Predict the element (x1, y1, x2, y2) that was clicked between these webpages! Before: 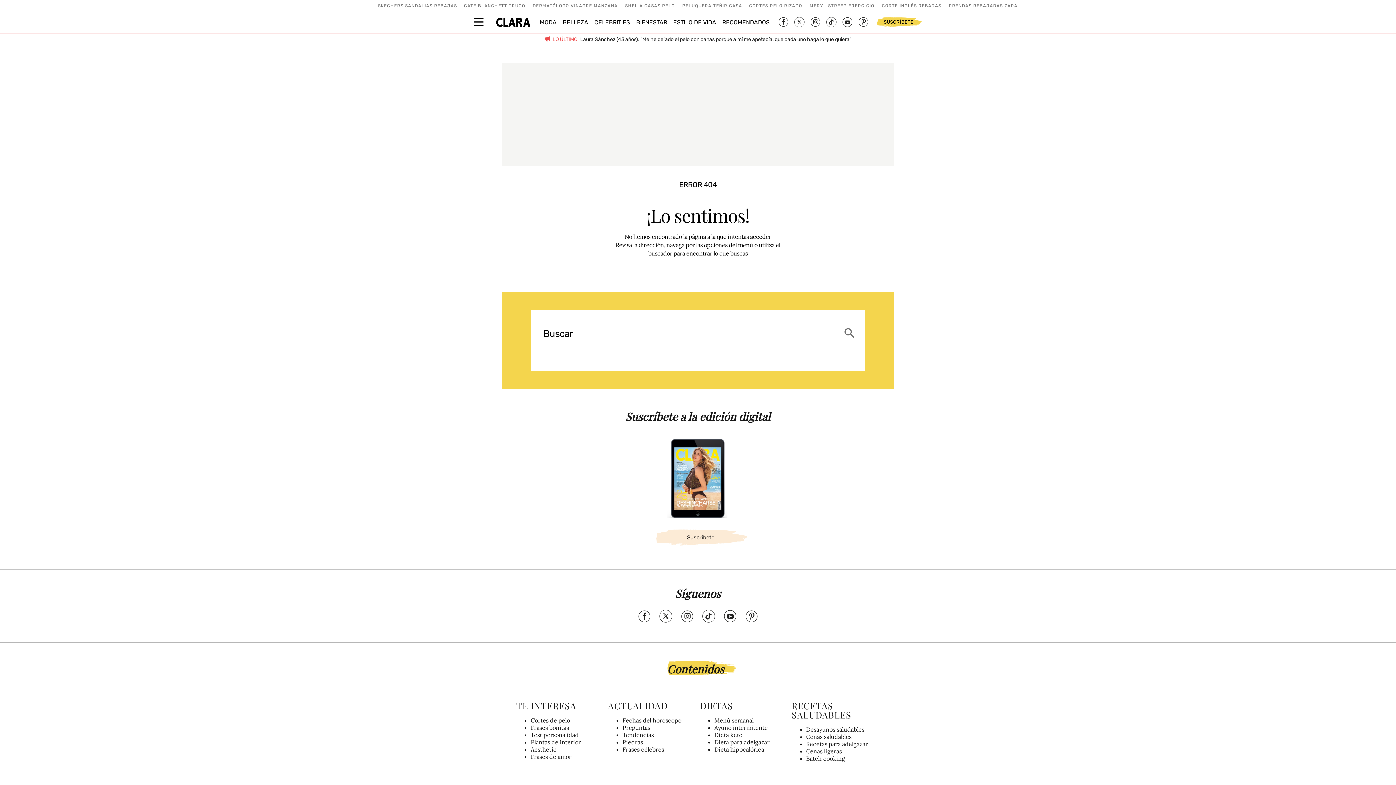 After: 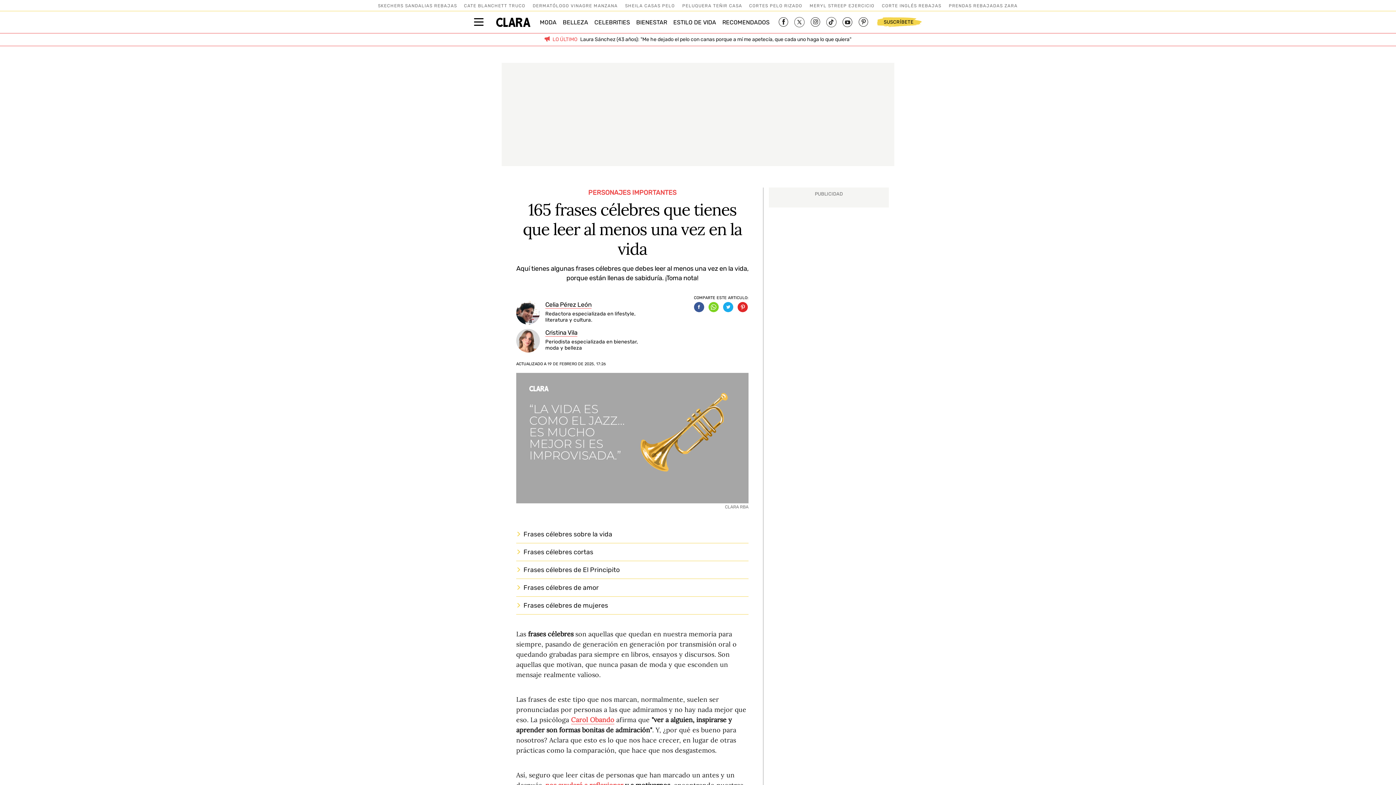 Action: bbox: (622, 746, 664, 753) label: Frases célebres